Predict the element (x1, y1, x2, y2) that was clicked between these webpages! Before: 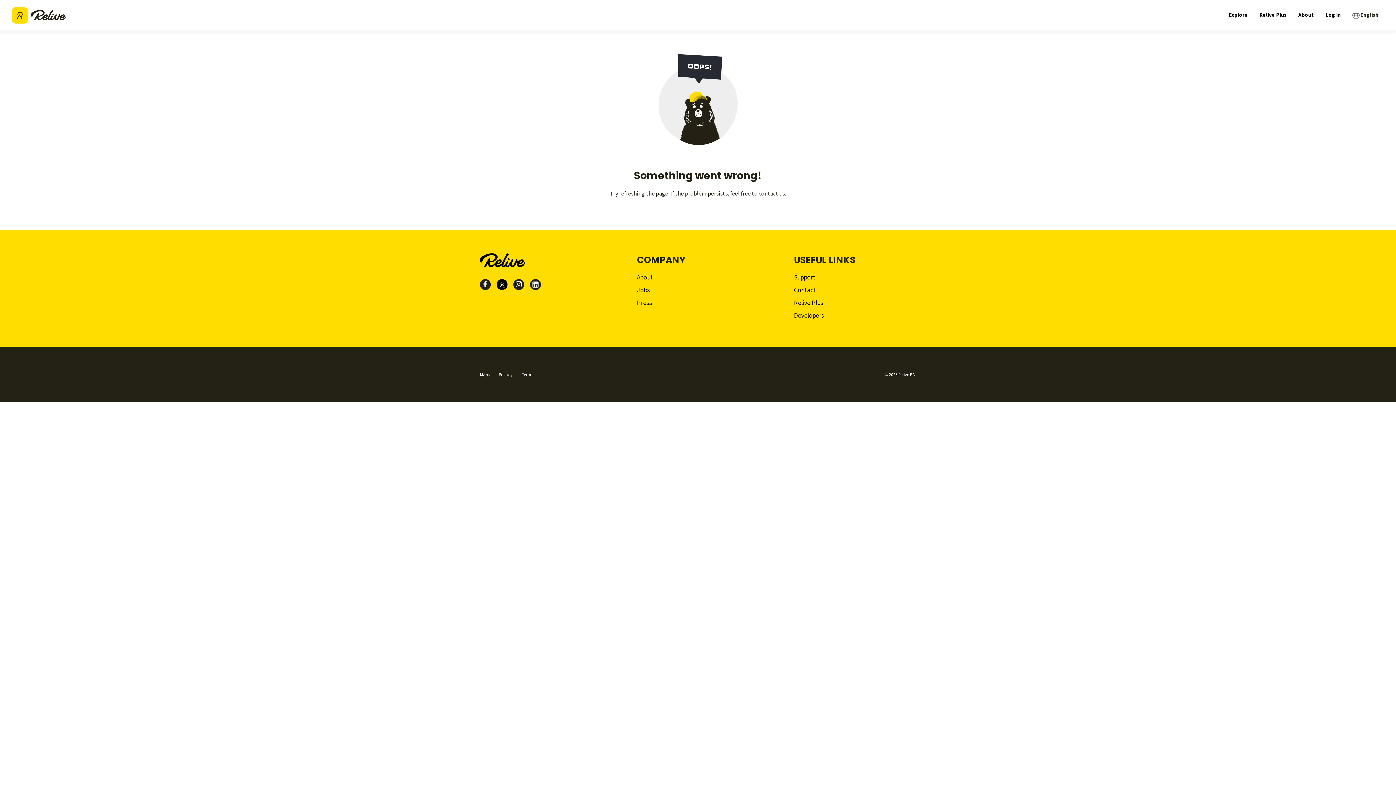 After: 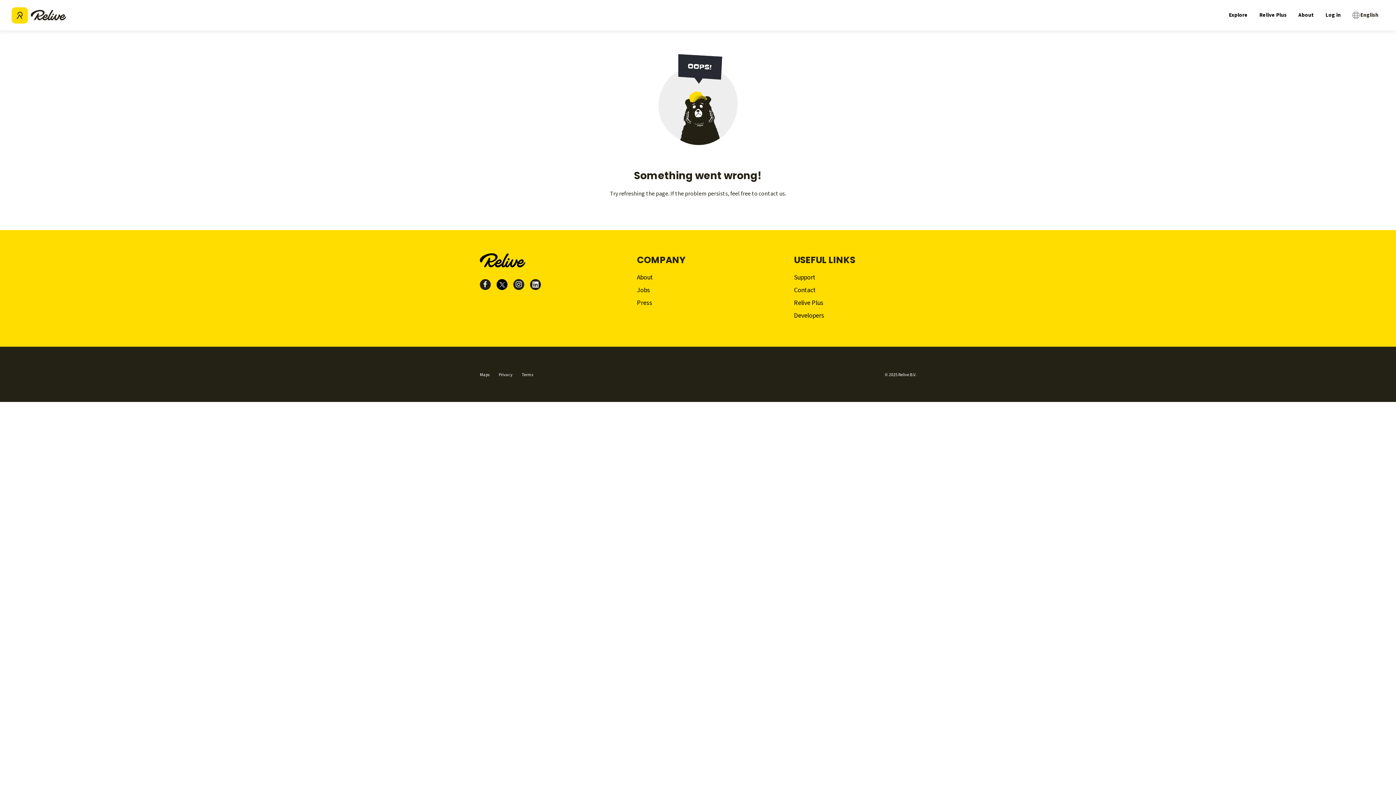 Action: bbox: (513, 279, 526, 290)